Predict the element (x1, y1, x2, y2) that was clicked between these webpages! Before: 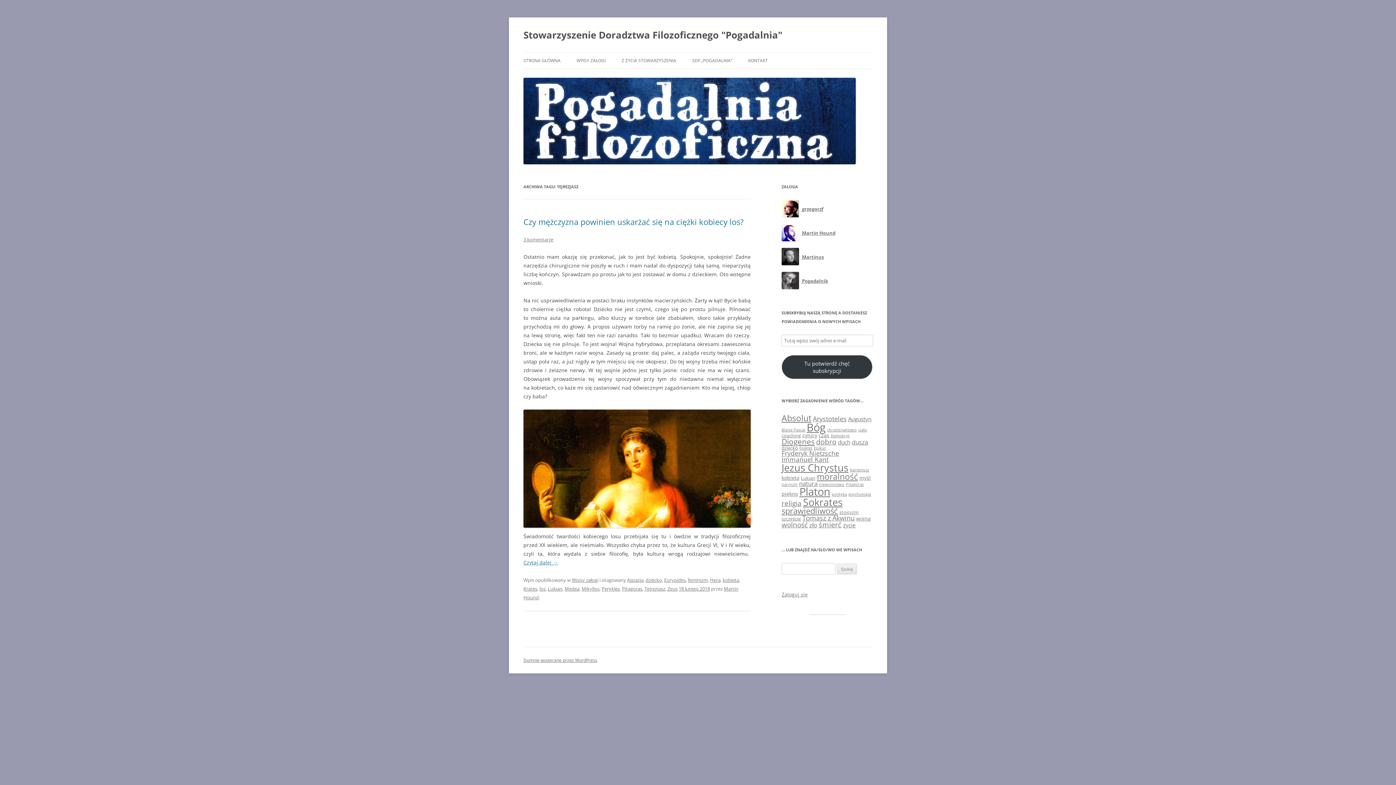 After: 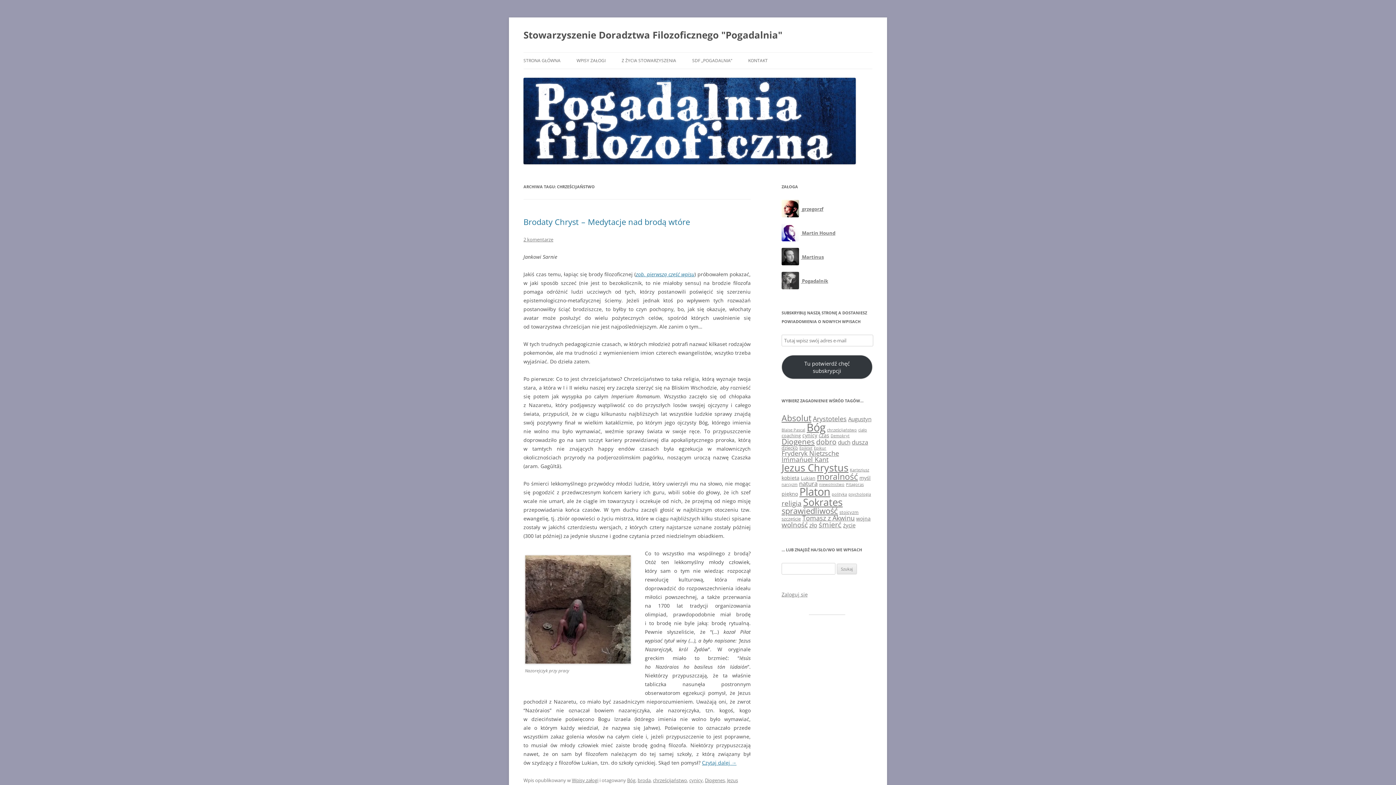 Action: label: chrześcijaństwo (5 elementów) bbox: (827, 427, 857, 432)